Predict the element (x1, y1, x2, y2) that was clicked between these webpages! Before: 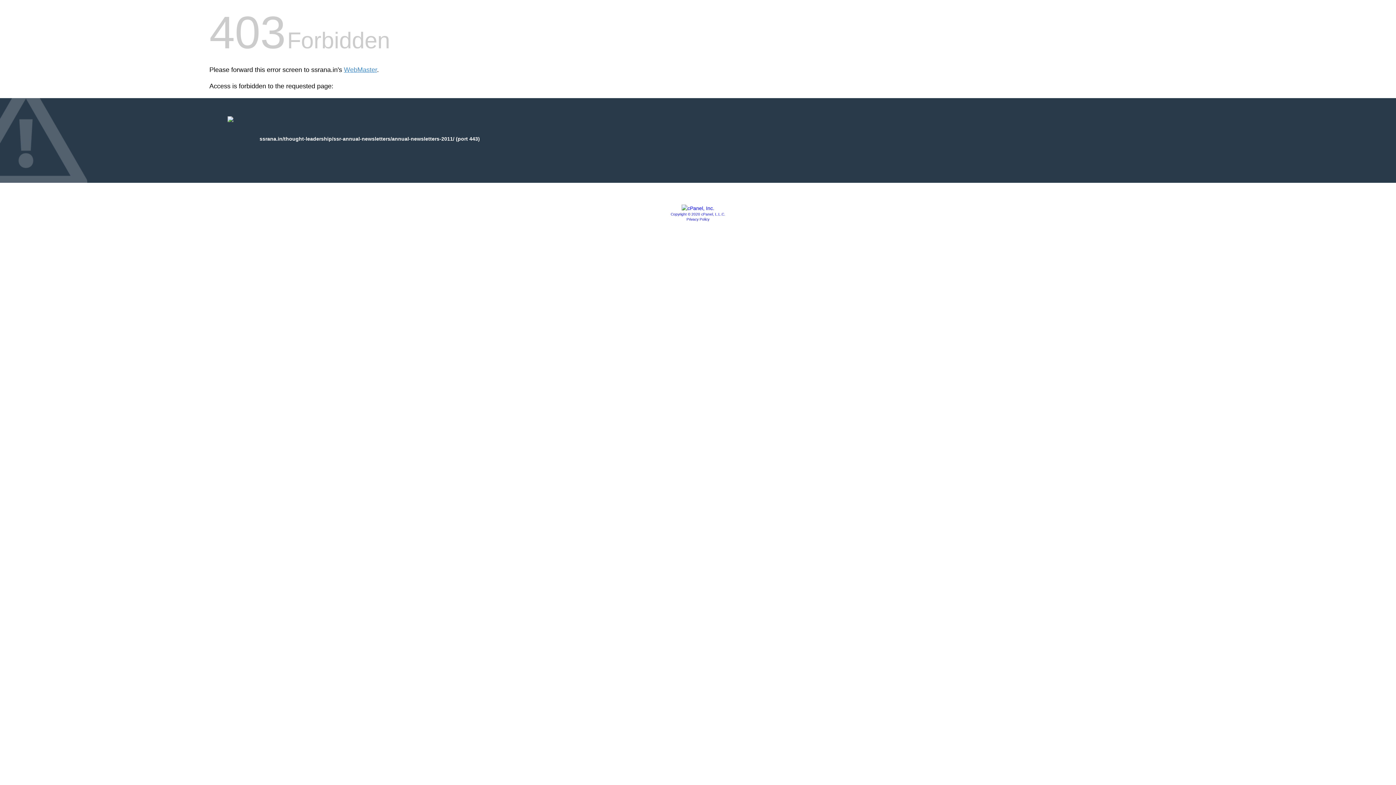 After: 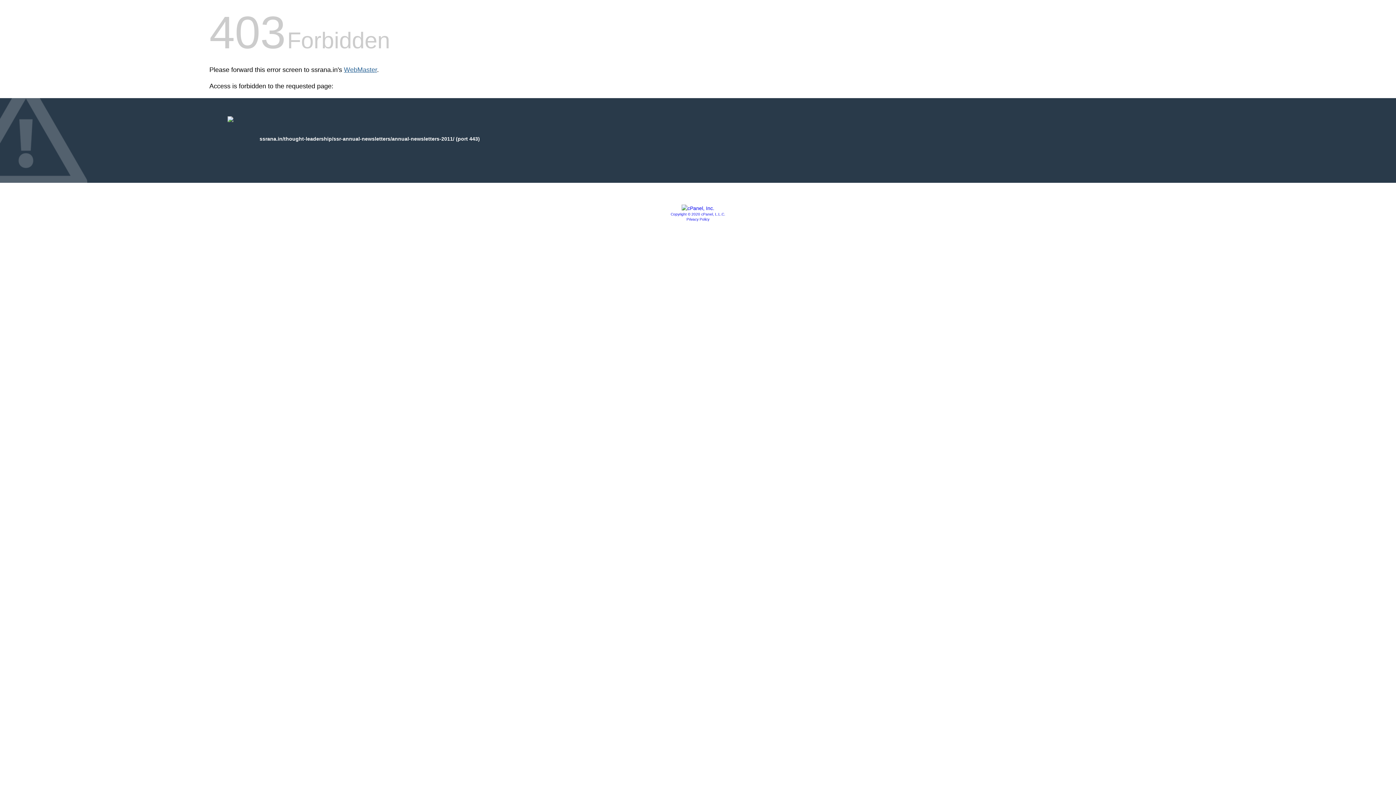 Action: bbox: (344, 66, 377, 73) label: WebMaster